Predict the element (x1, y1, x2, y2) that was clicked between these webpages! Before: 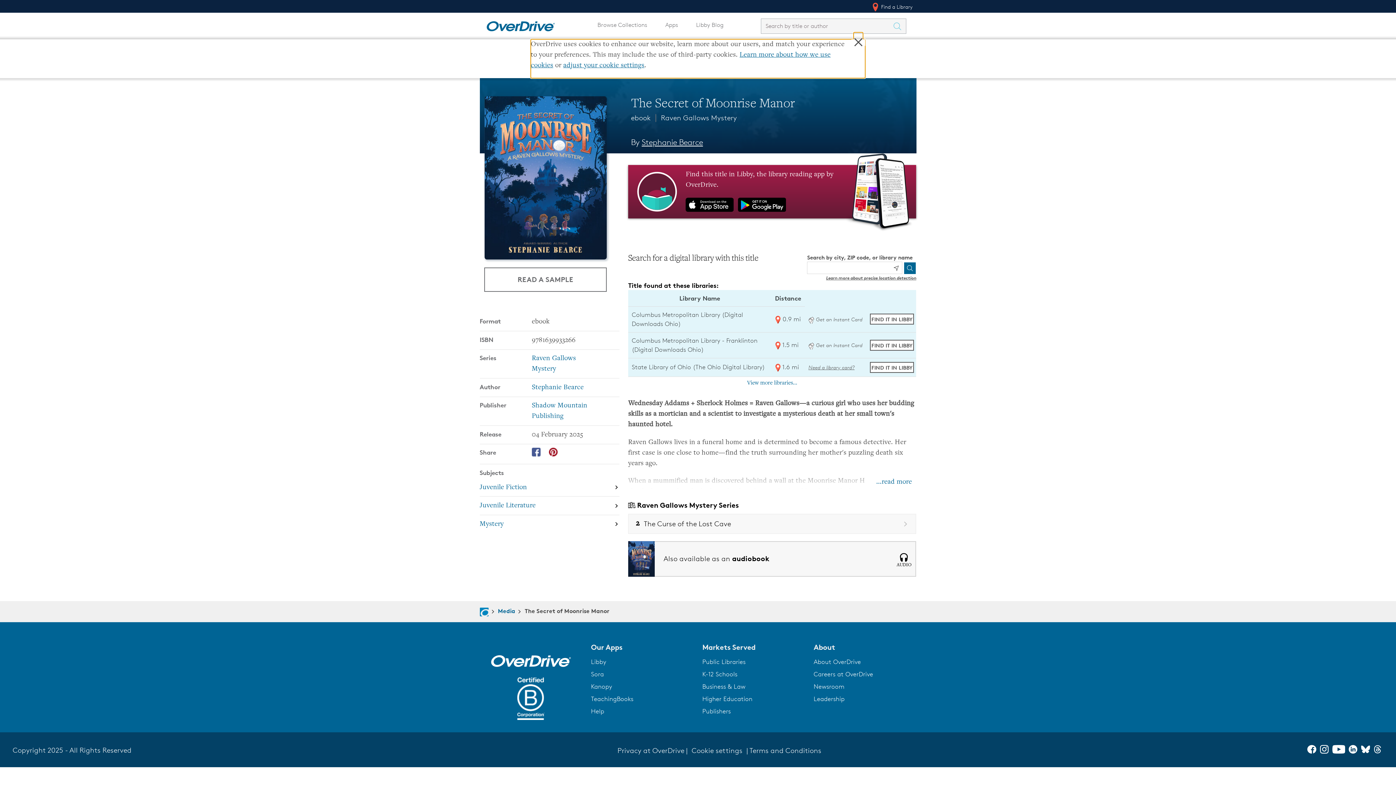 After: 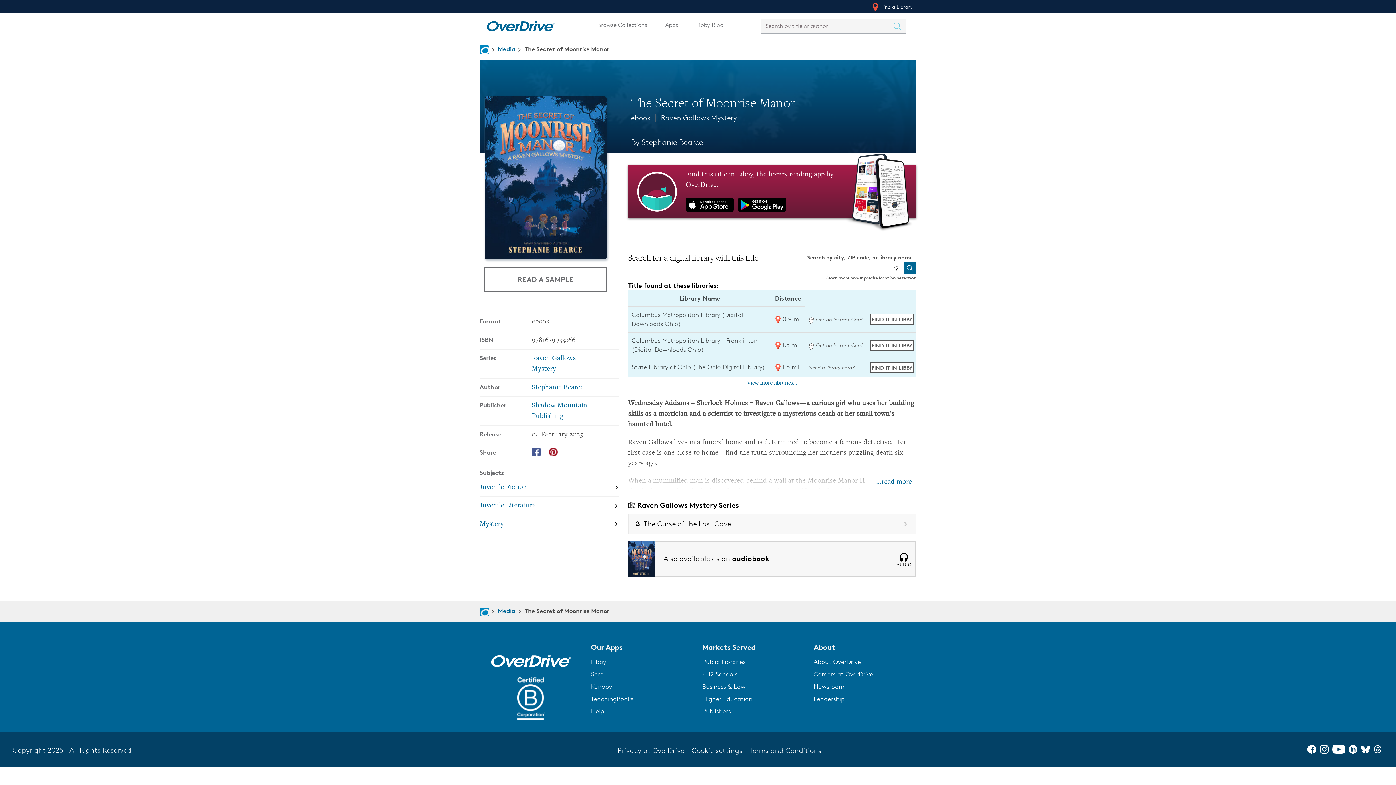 Action: label: Facebook bbox: (1307, 747, 1320, 756)